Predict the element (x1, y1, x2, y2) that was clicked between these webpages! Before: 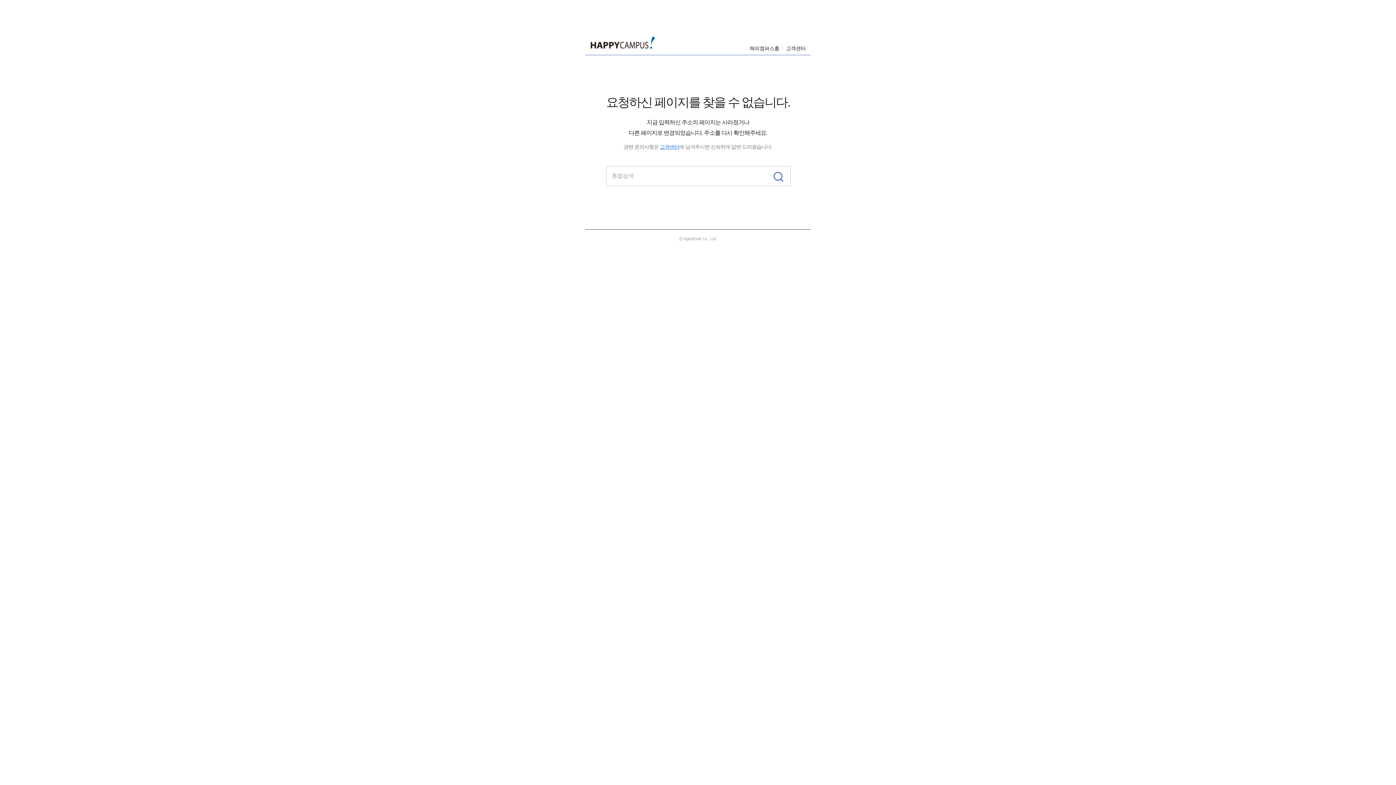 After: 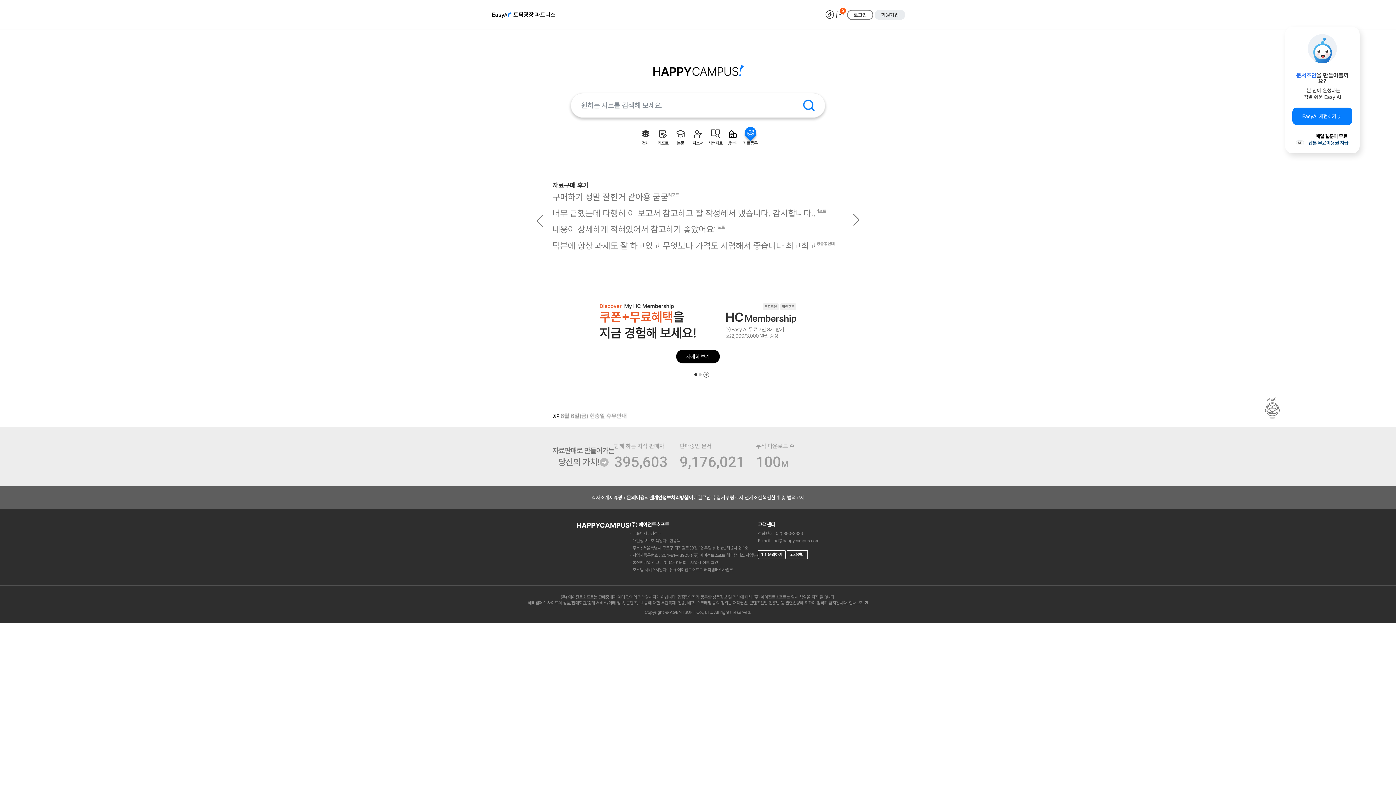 Action: bbox: (590, 36, 655, 48)